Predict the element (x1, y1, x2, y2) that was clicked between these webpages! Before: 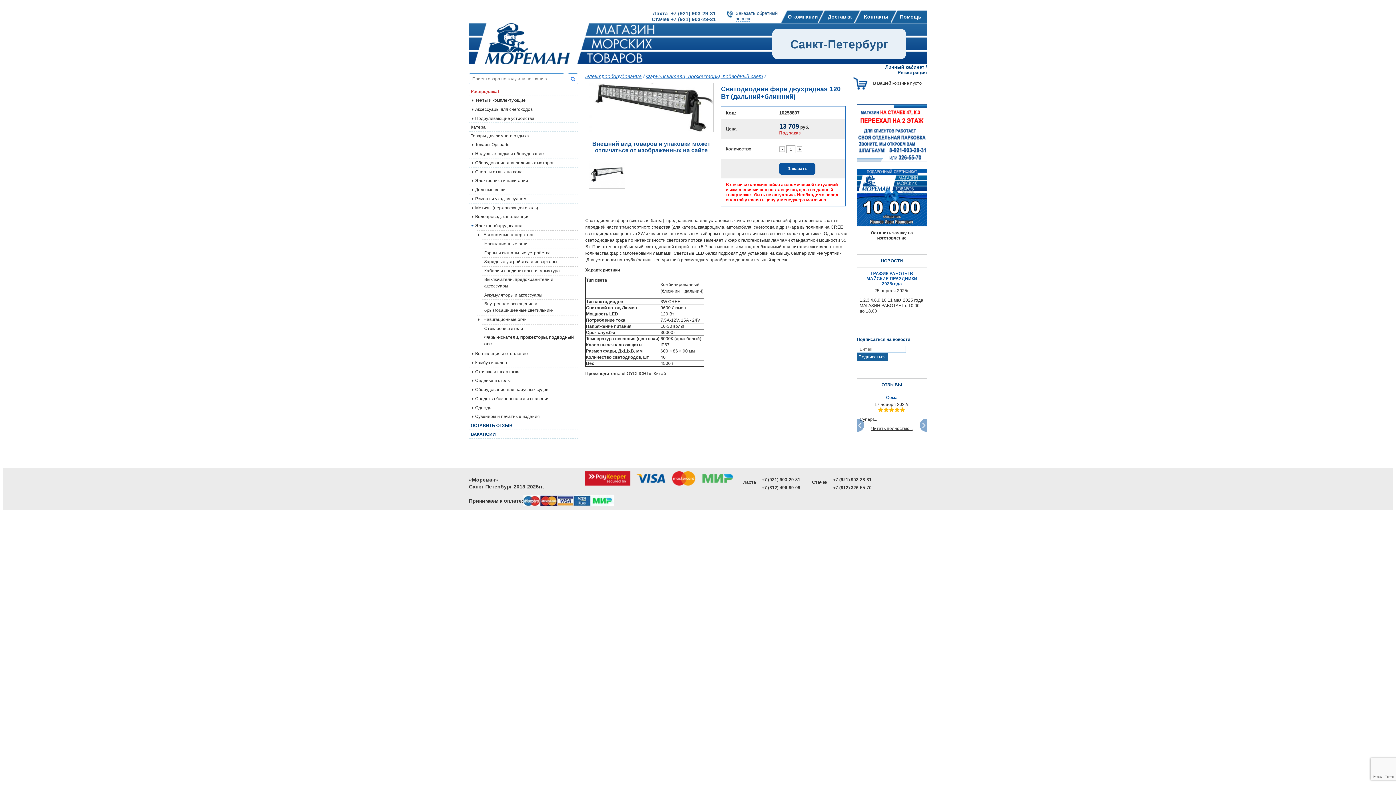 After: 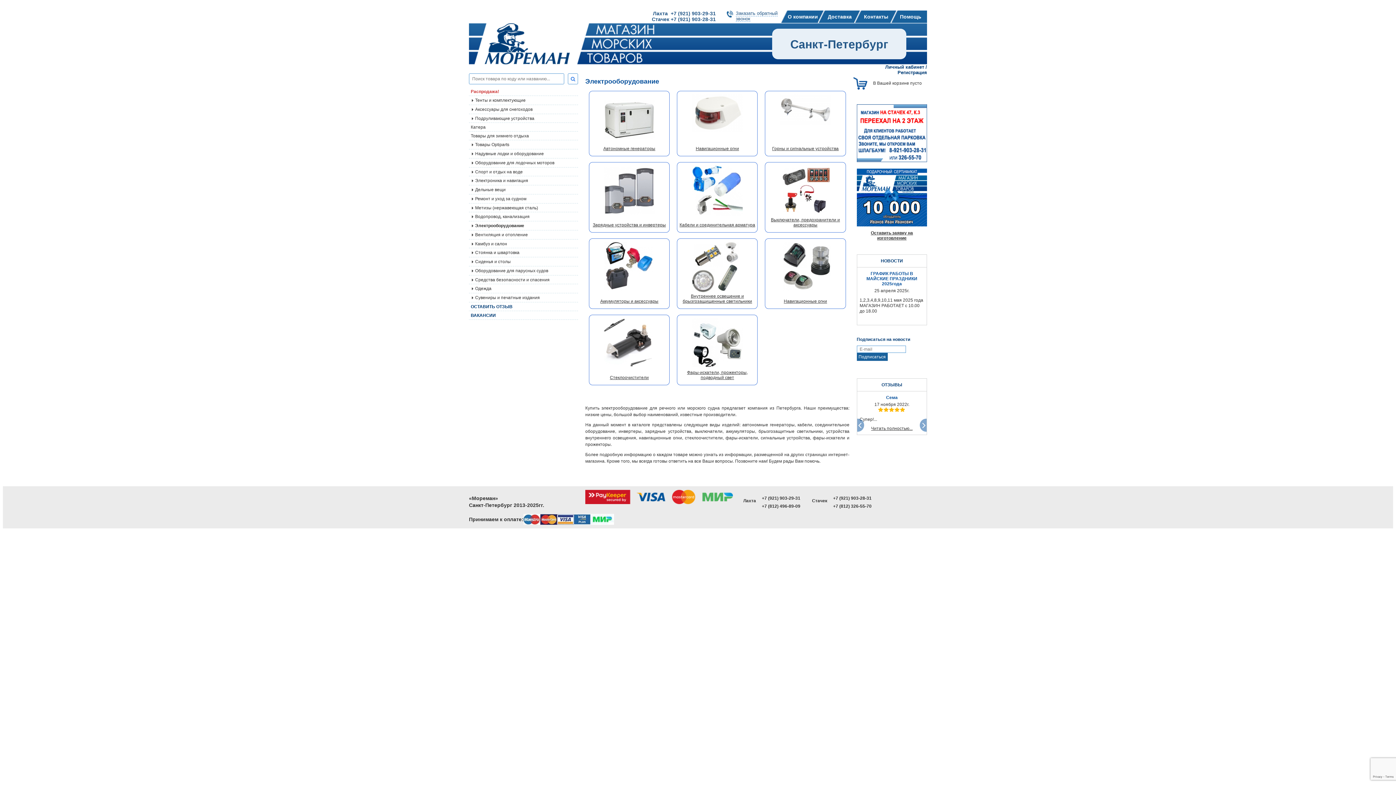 Action: bbox: (585, 73, 641, 79) label: Электрооборудование